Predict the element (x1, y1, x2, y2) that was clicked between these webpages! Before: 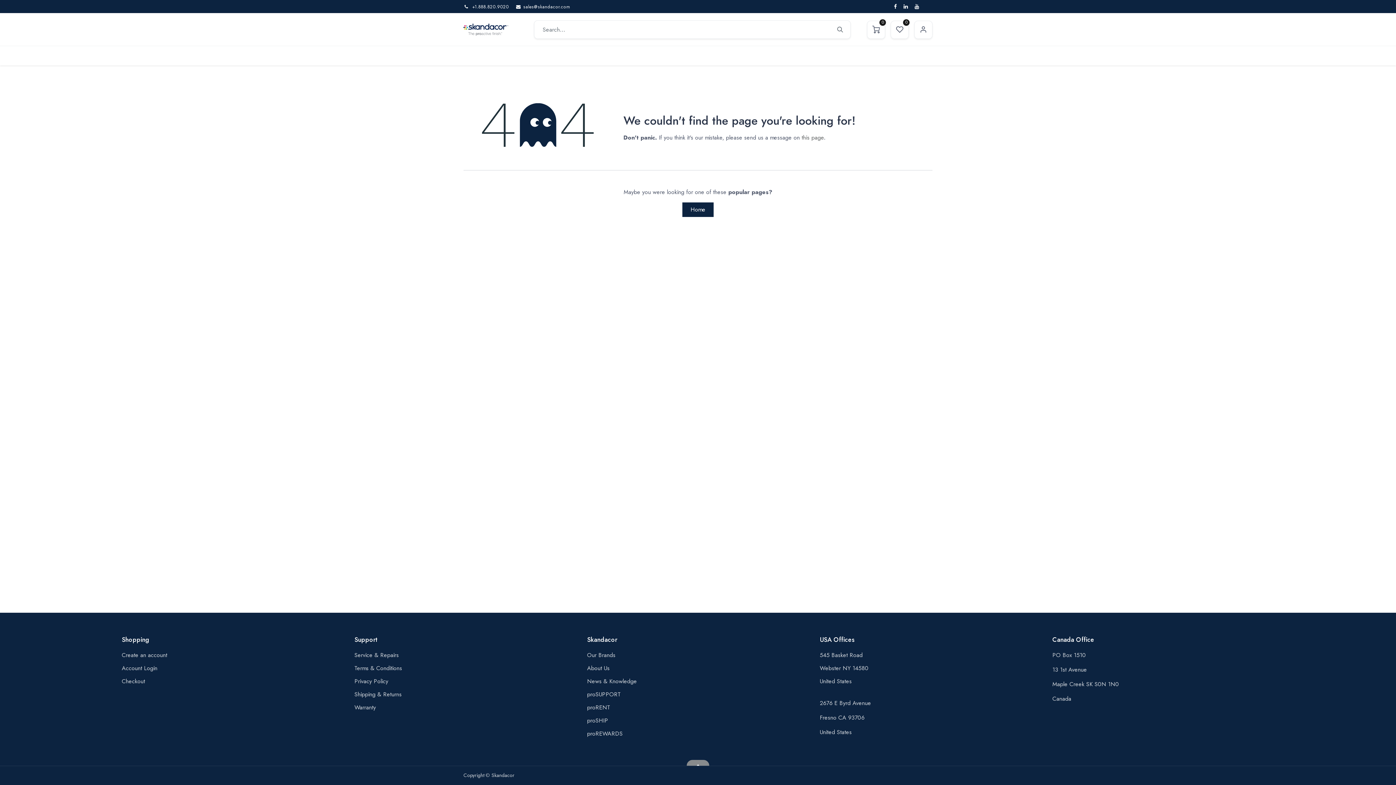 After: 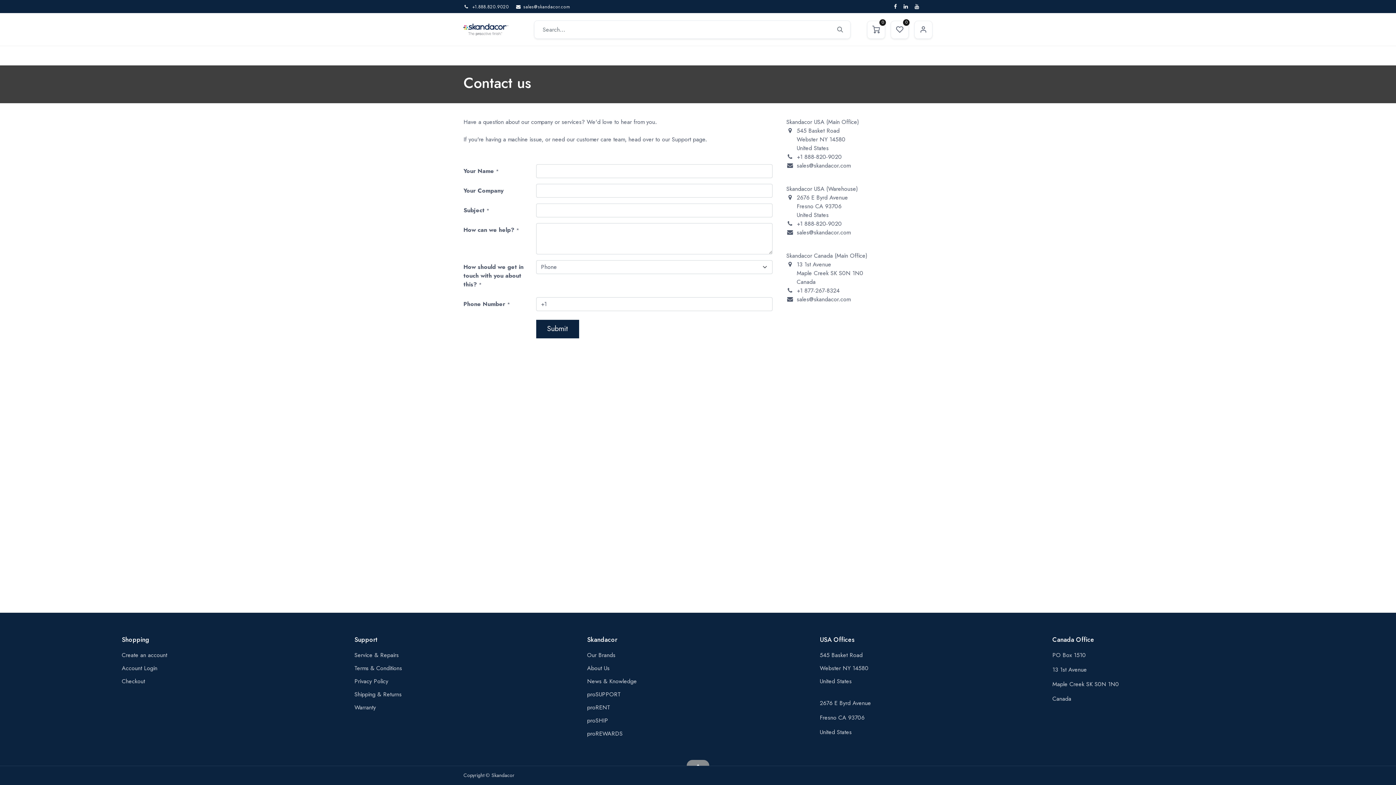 Action: label: this page bbox: (801, 133, 824, 141)